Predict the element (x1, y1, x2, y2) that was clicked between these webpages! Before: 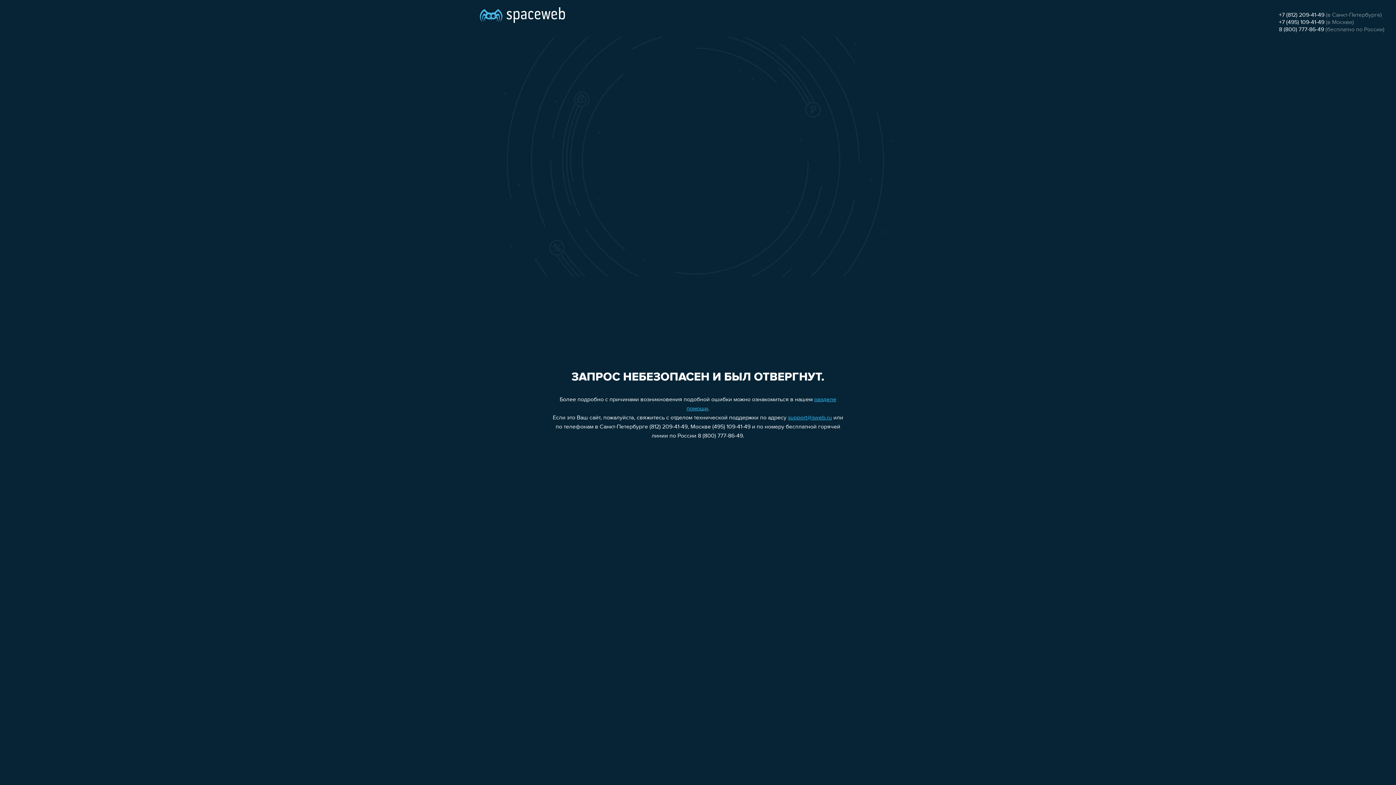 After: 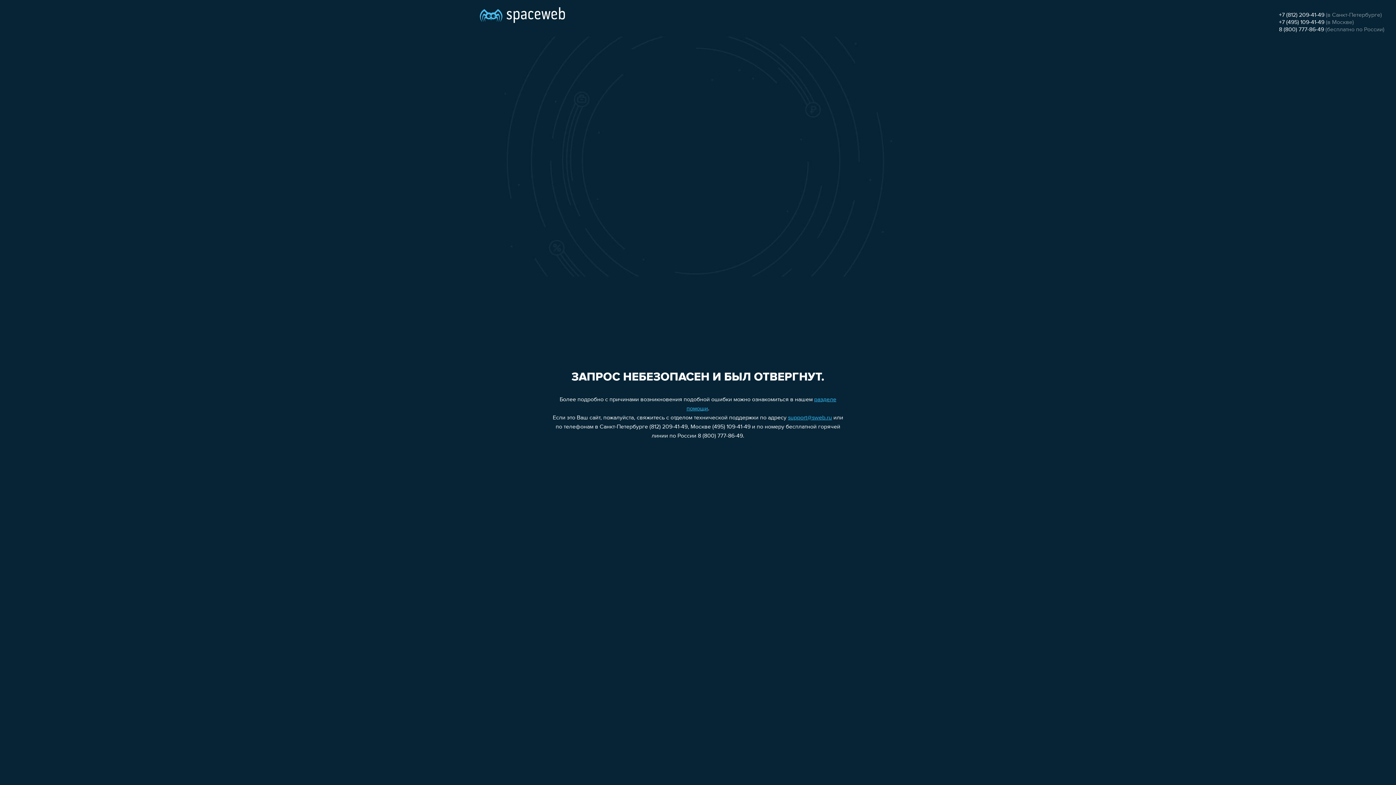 Action: label: +7 (812) 209-41-49 bbox: (1279, 12, 1324, 18)